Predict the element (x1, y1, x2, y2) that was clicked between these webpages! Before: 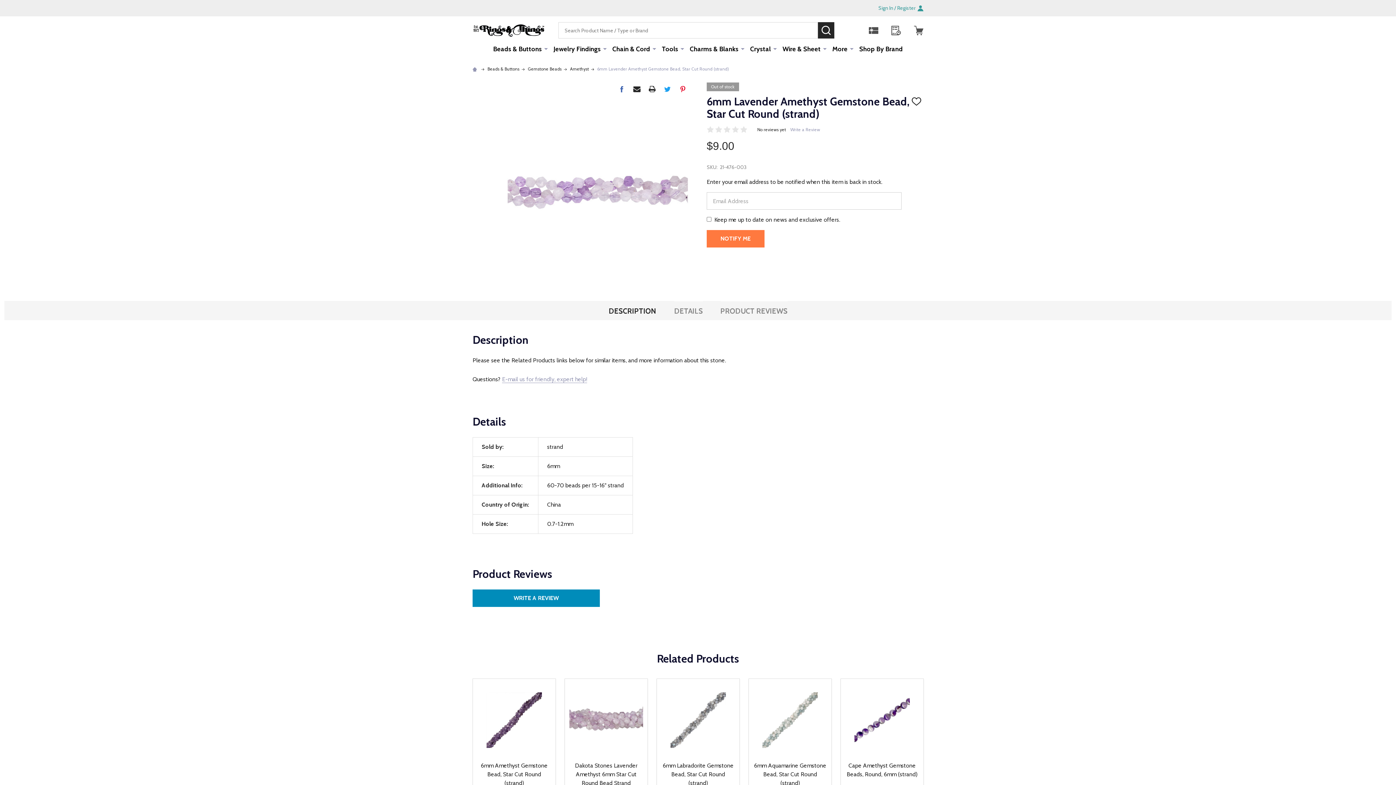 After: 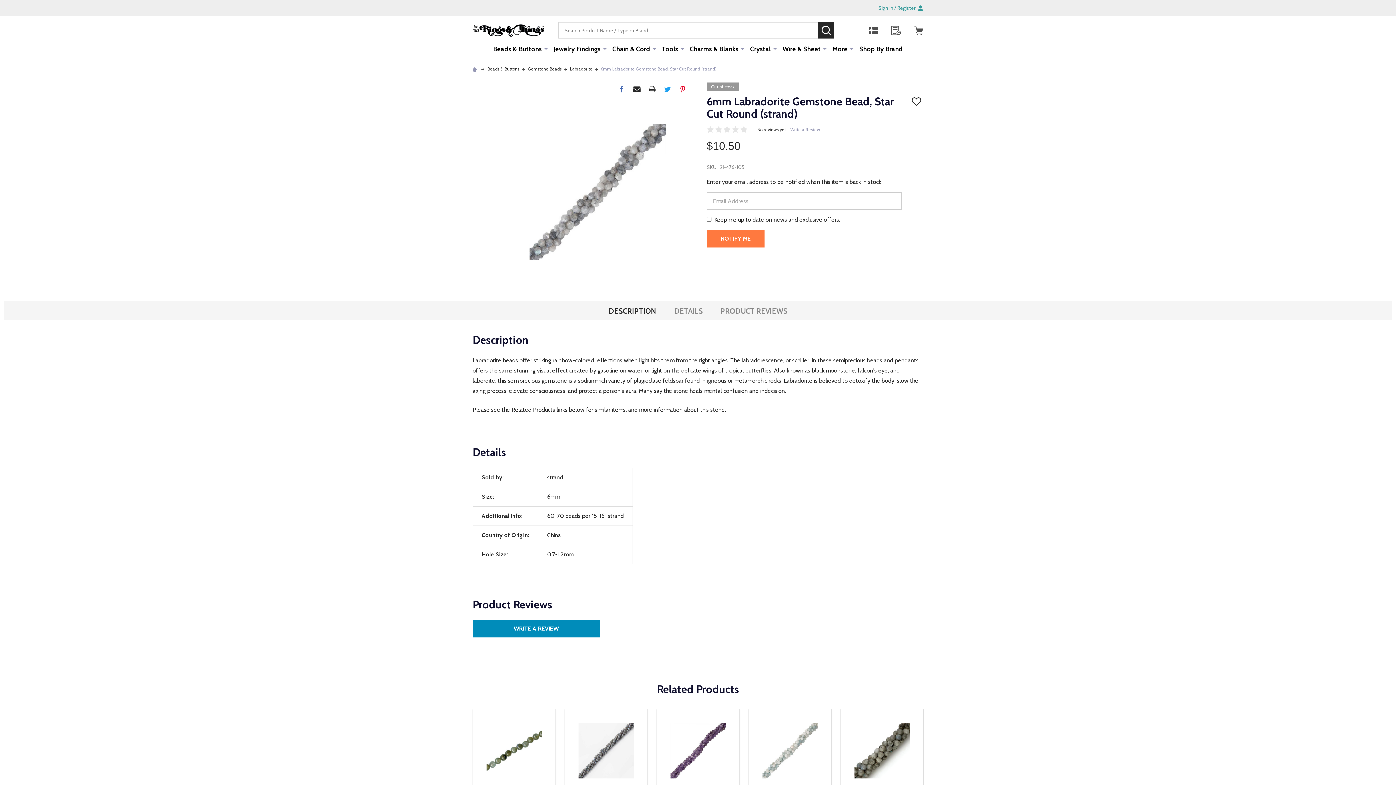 Action: bbox: (661, 683, 735, 757)